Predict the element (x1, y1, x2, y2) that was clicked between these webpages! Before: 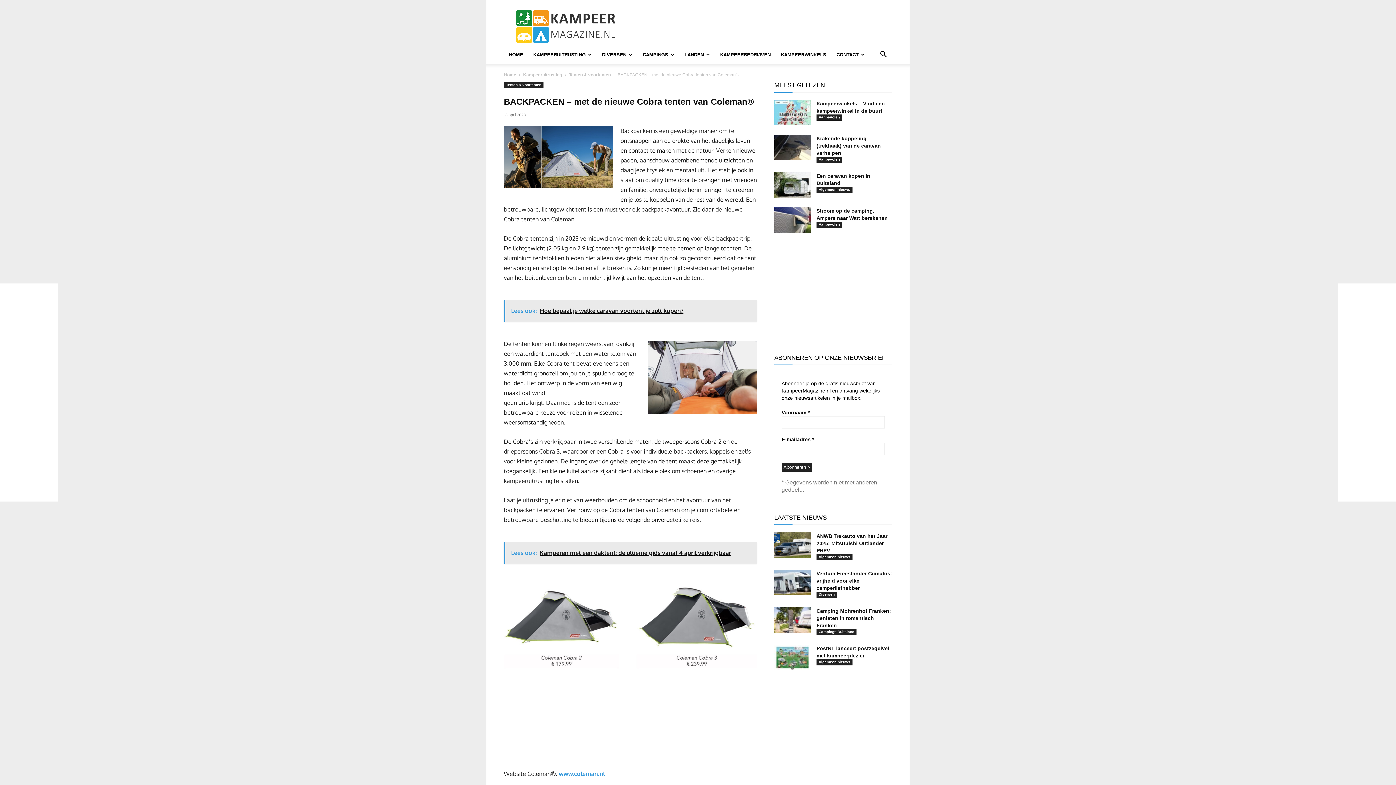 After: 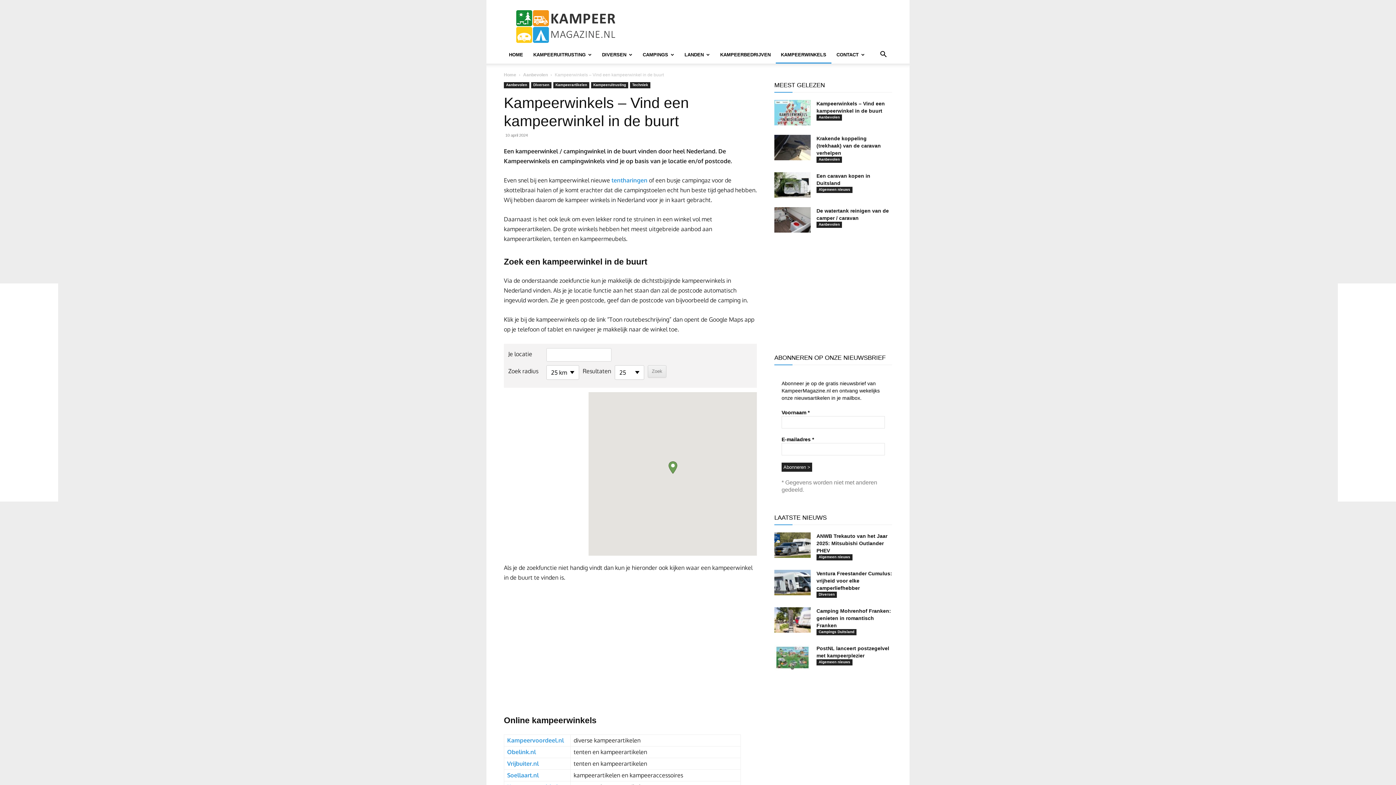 Action: label: KAMPEERWINKELS bbox: (776, 46, 831, 63)